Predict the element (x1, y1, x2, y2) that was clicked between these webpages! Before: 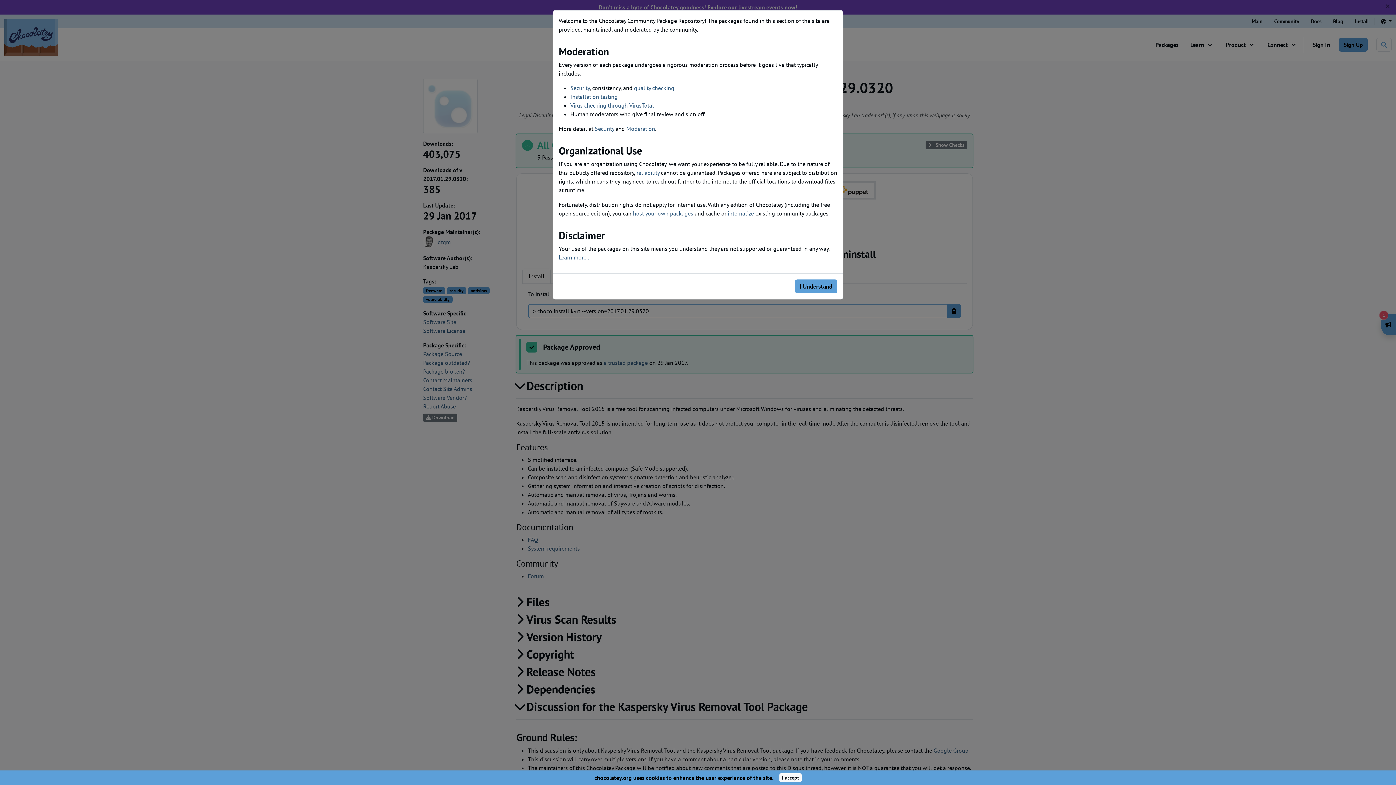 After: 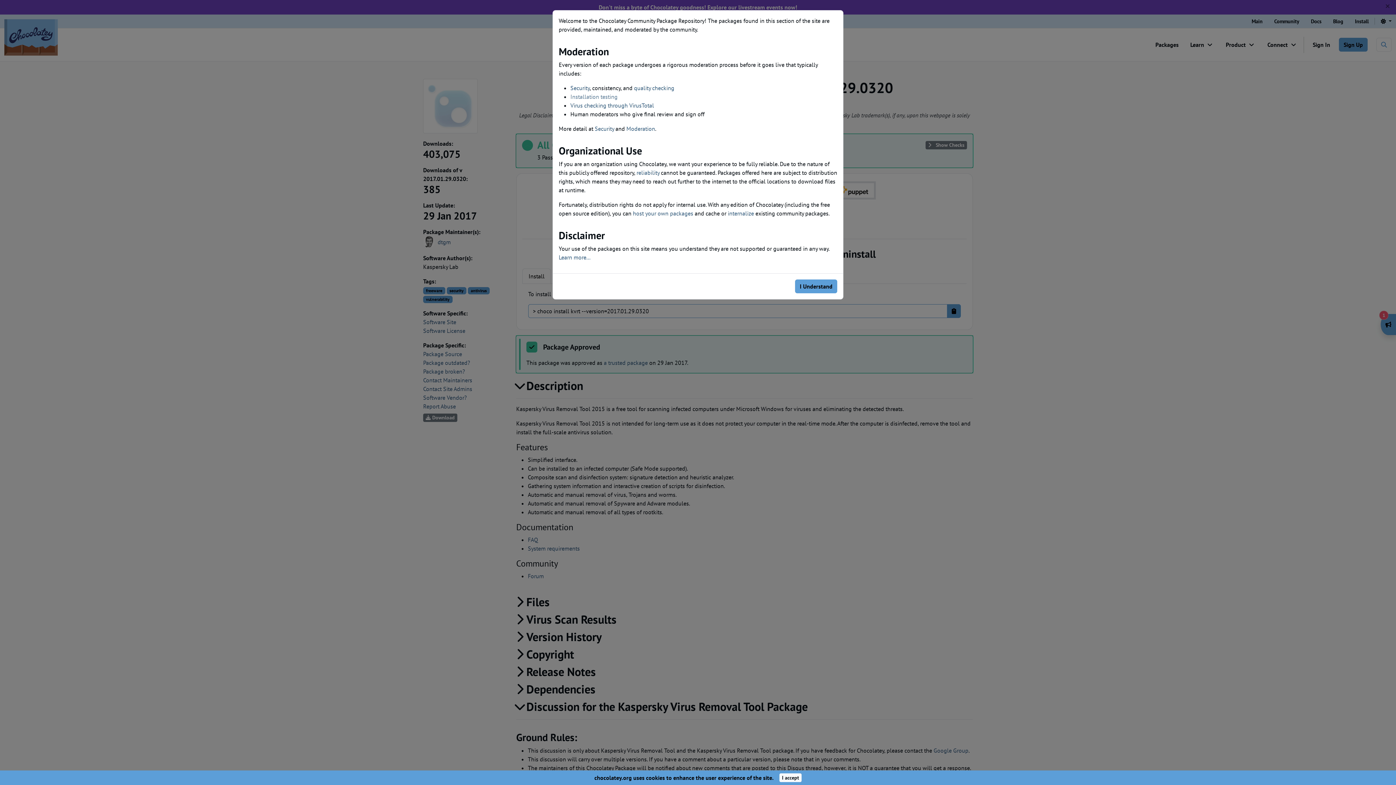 Action: bbox: (570, 93, 617, 100) label: Installation testing